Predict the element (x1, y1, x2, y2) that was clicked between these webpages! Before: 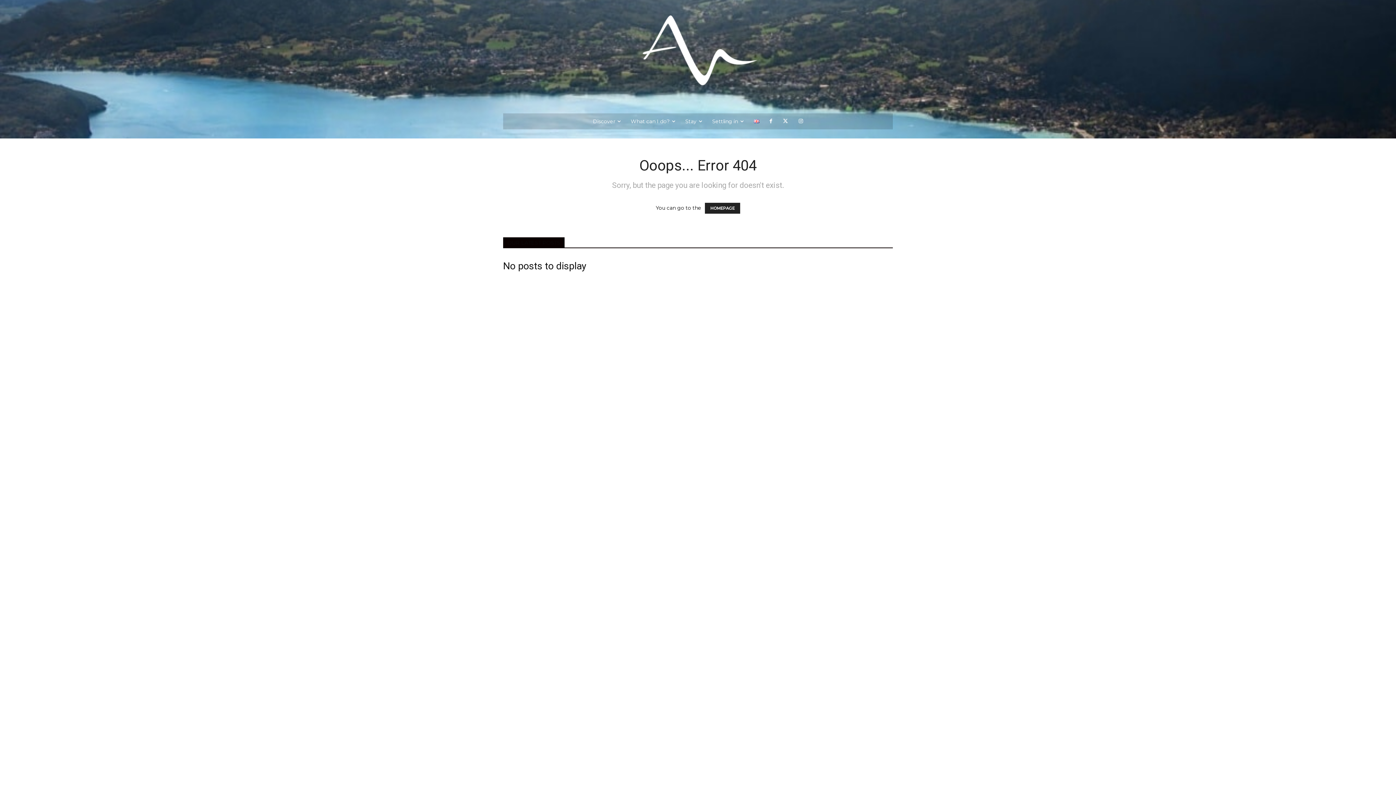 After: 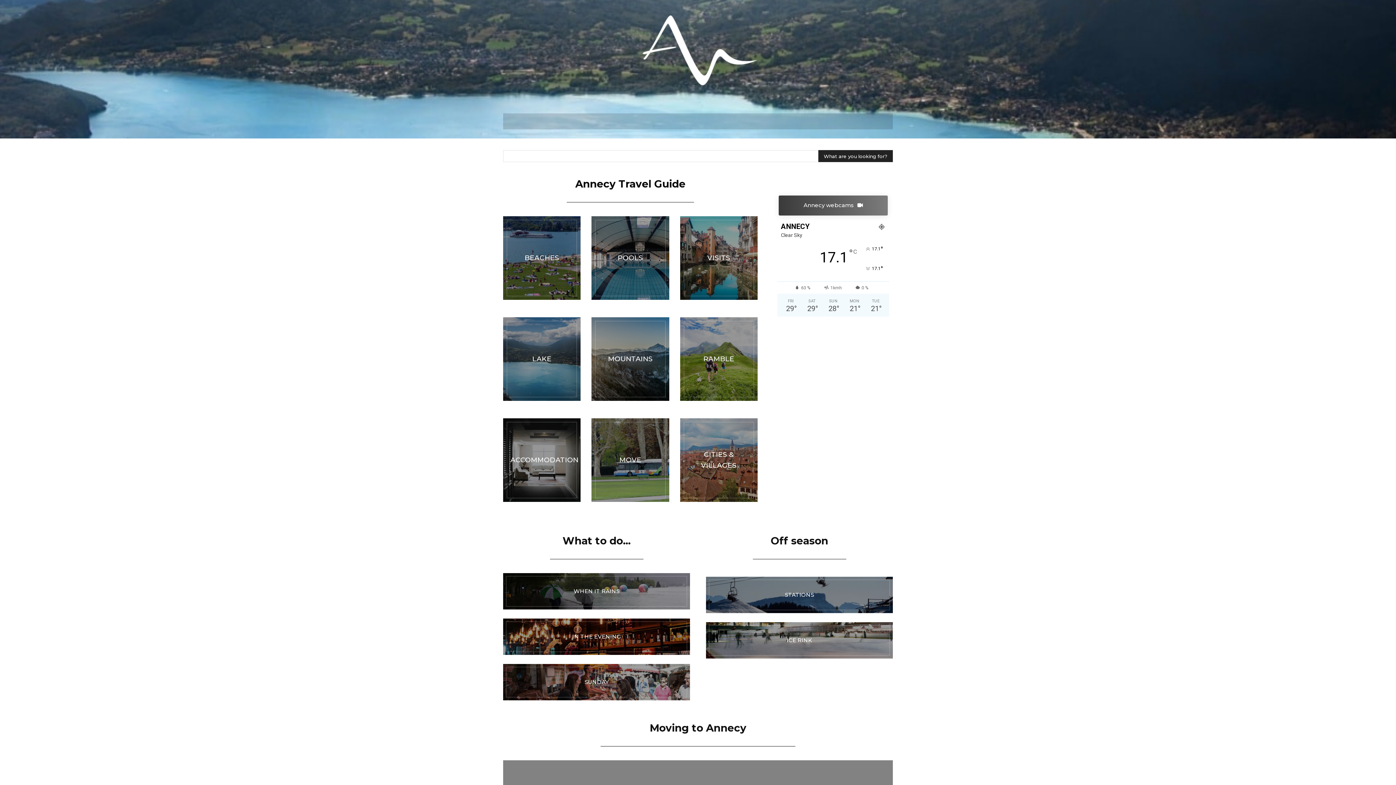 Action: bbox: (705, 202, 740, 213) label: HOMEPAGE